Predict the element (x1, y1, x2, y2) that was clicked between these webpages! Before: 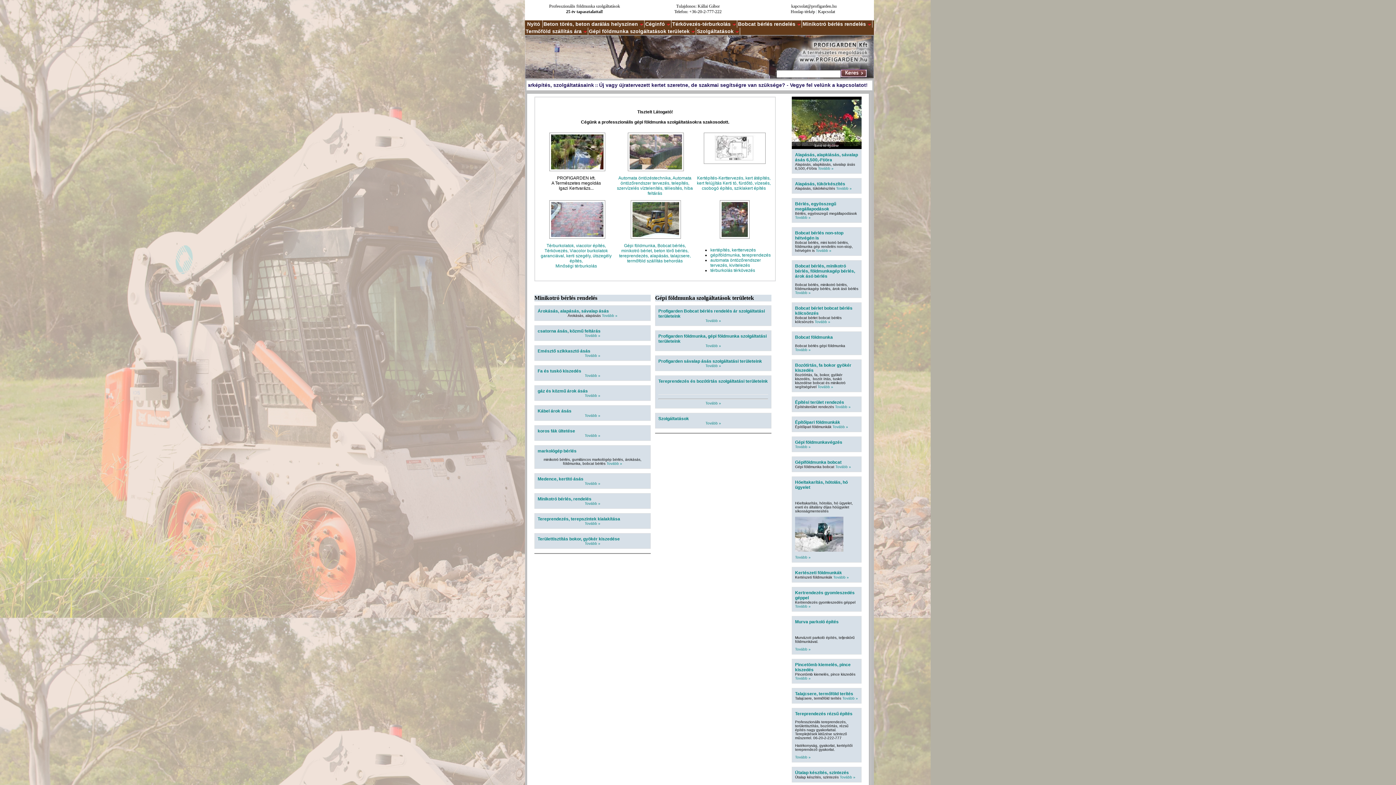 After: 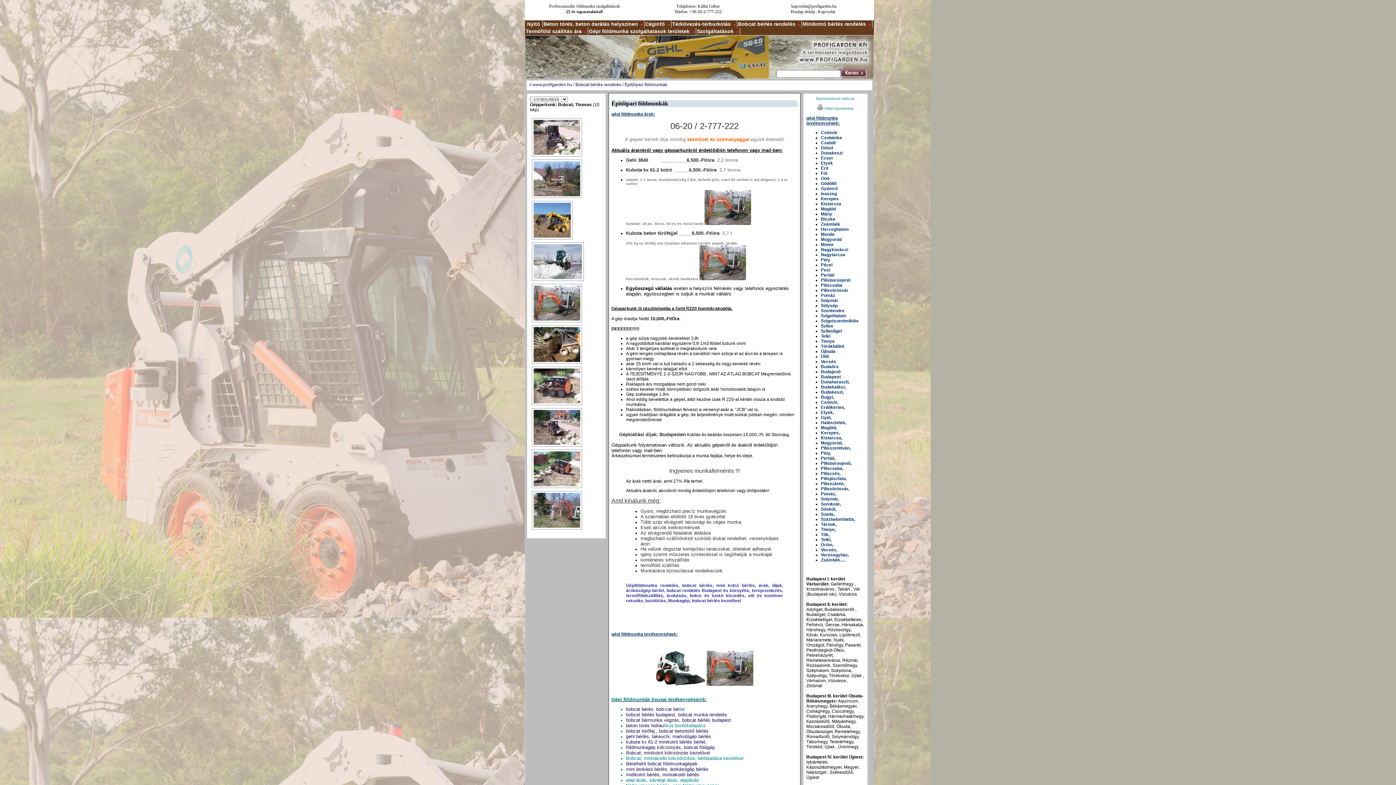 Action: label: Tovább » bbox: (832, 425, 848, 429)